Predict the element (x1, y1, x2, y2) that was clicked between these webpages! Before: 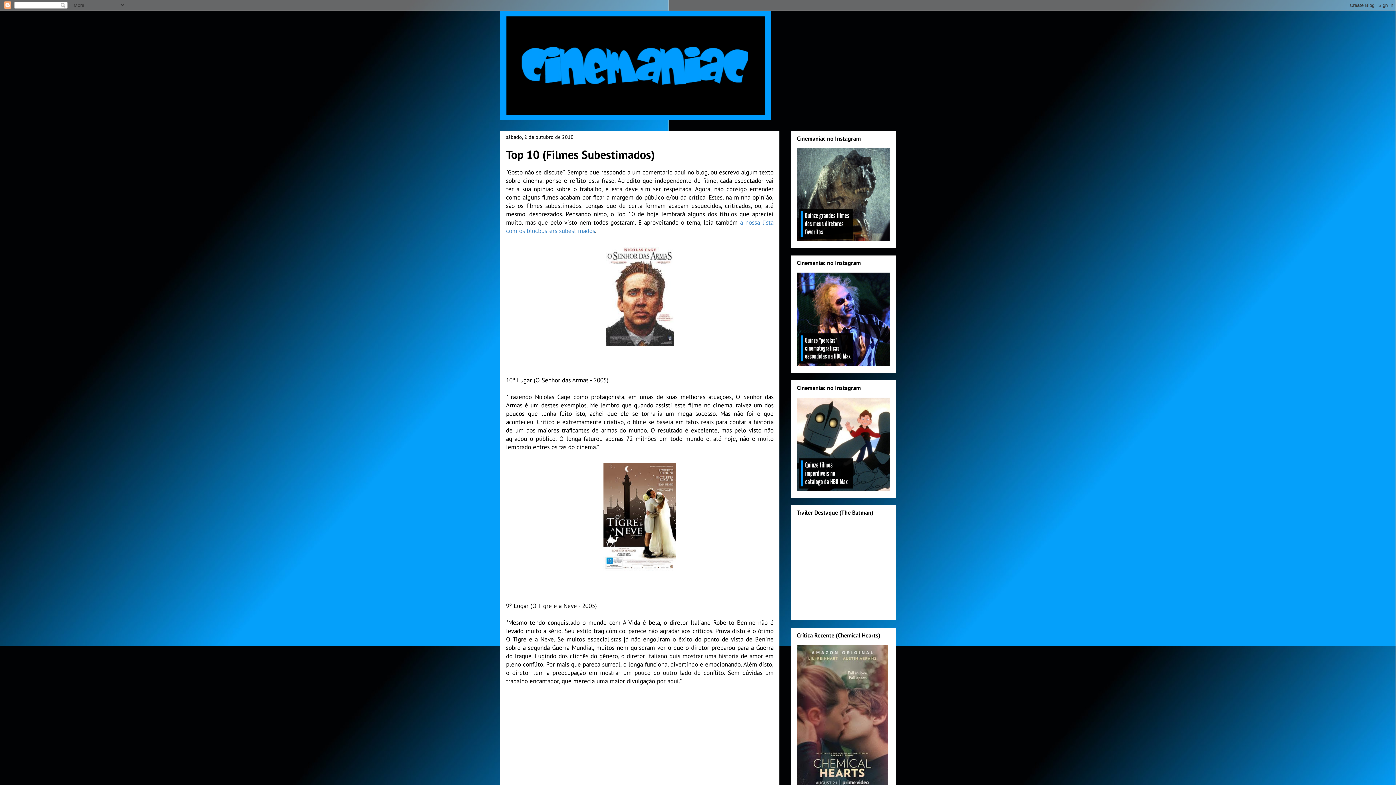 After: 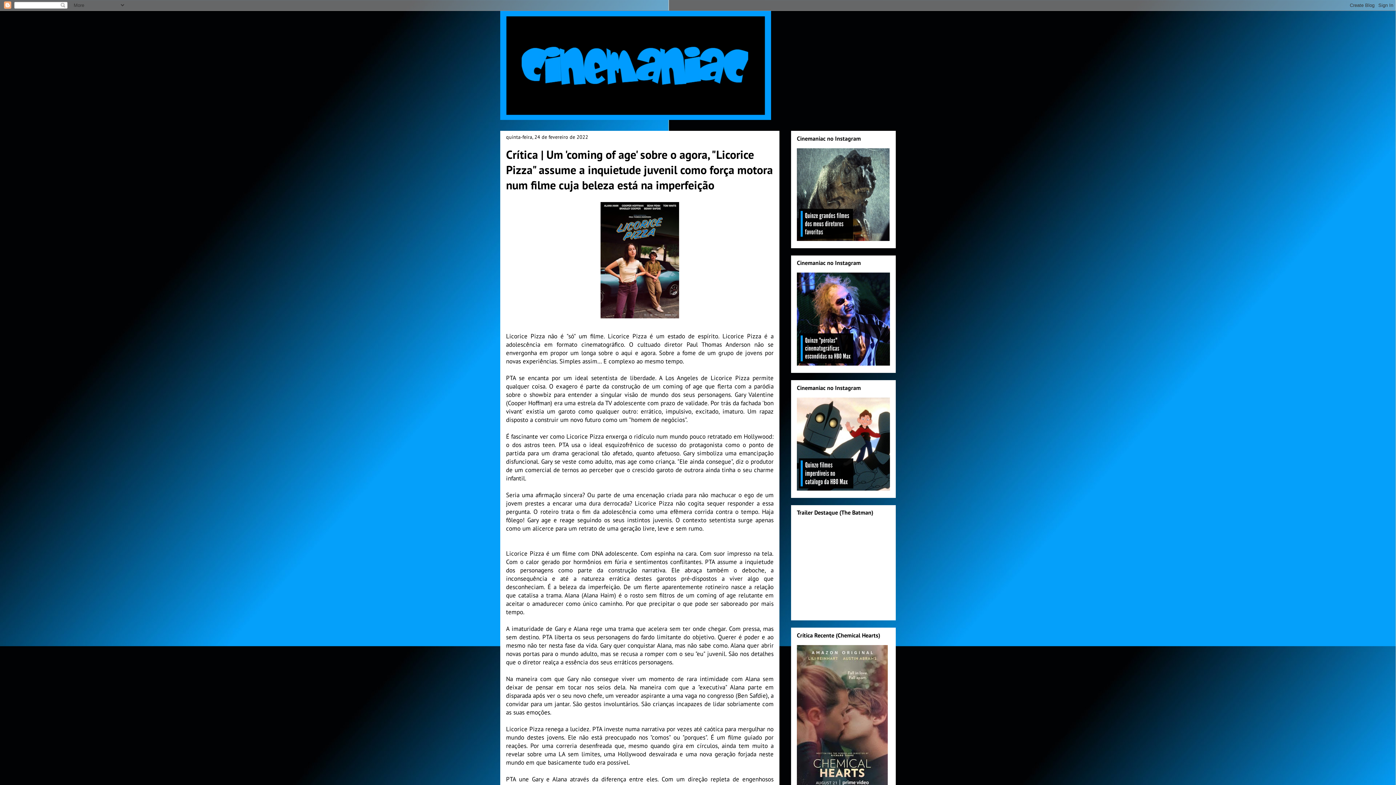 Action: bbox: (500, 10, 896, 120)